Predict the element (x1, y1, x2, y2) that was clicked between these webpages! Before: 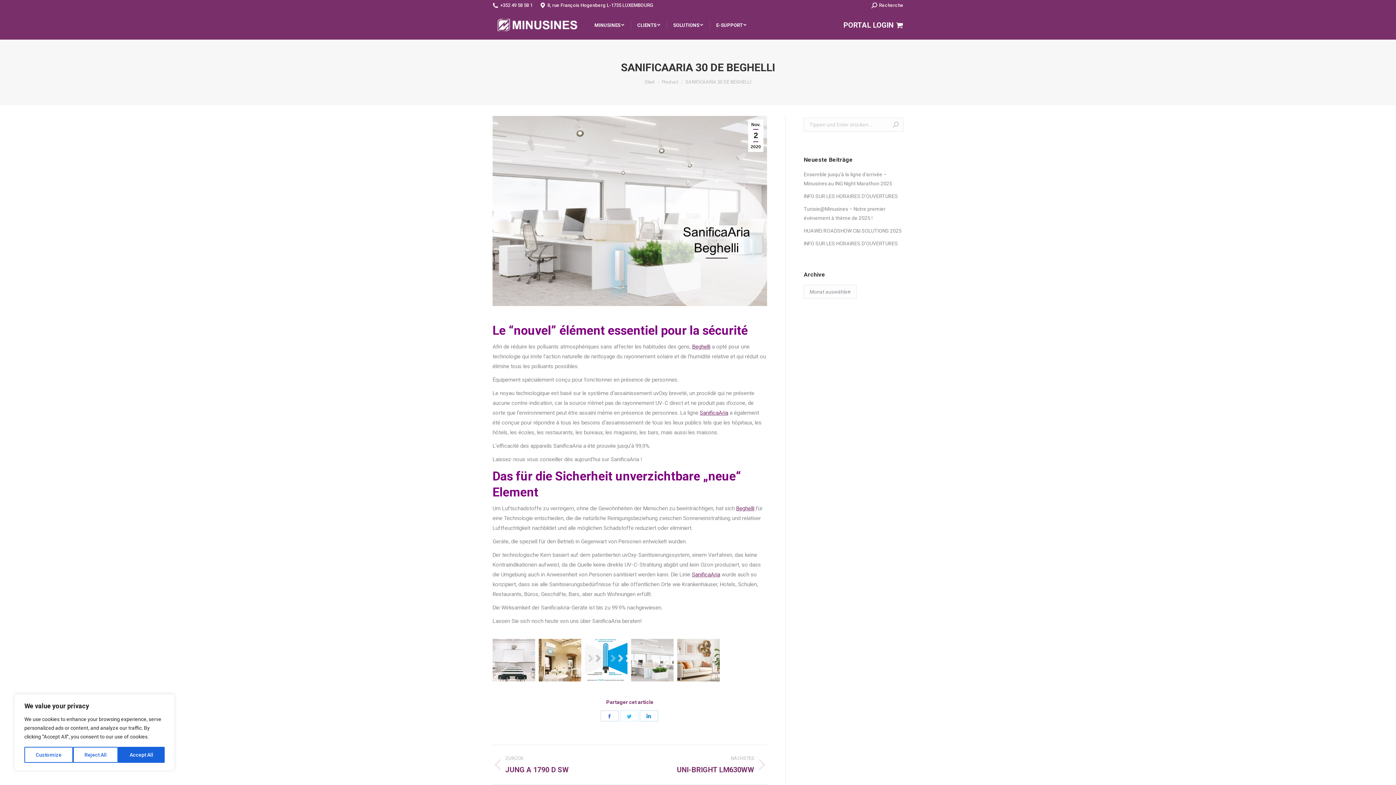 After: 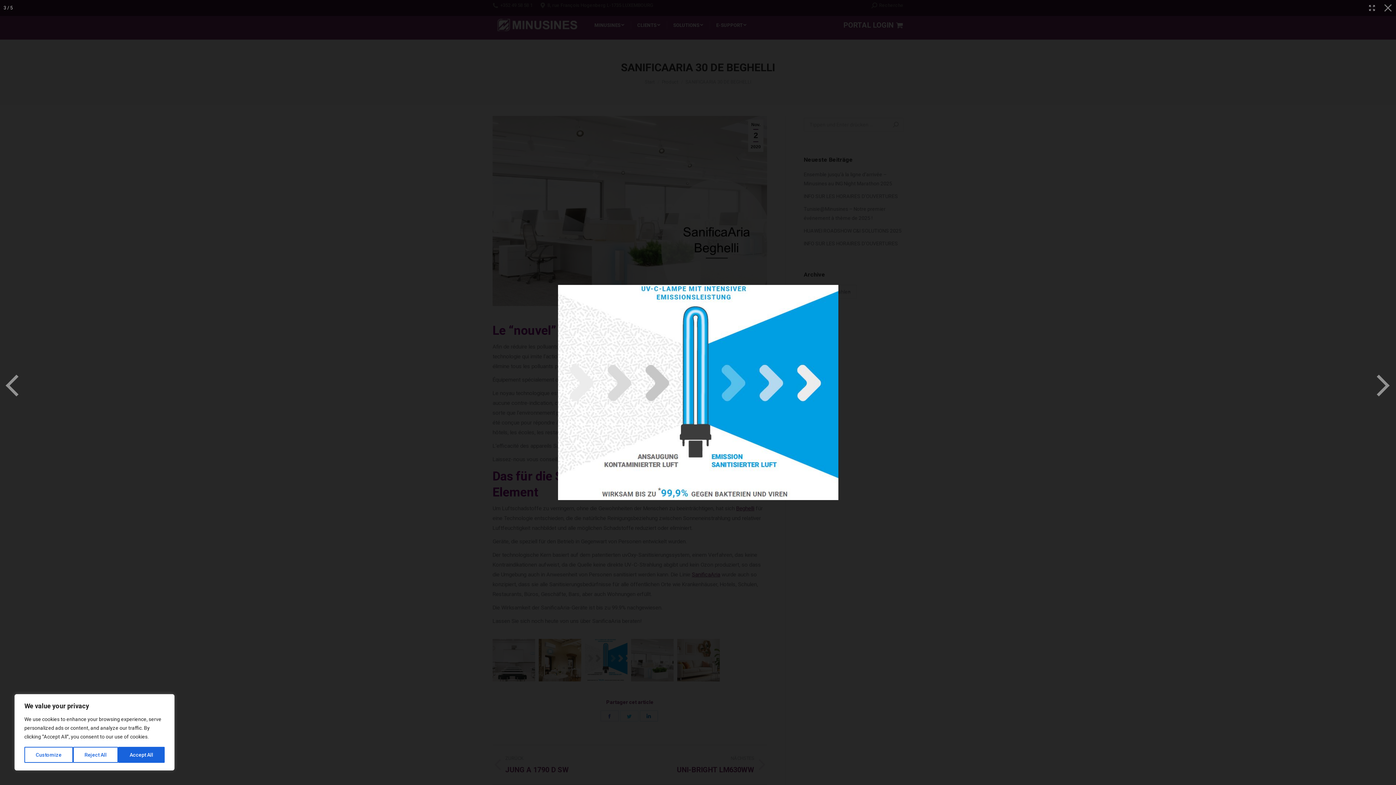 Action: bbox: (585, 639, 627, 681)